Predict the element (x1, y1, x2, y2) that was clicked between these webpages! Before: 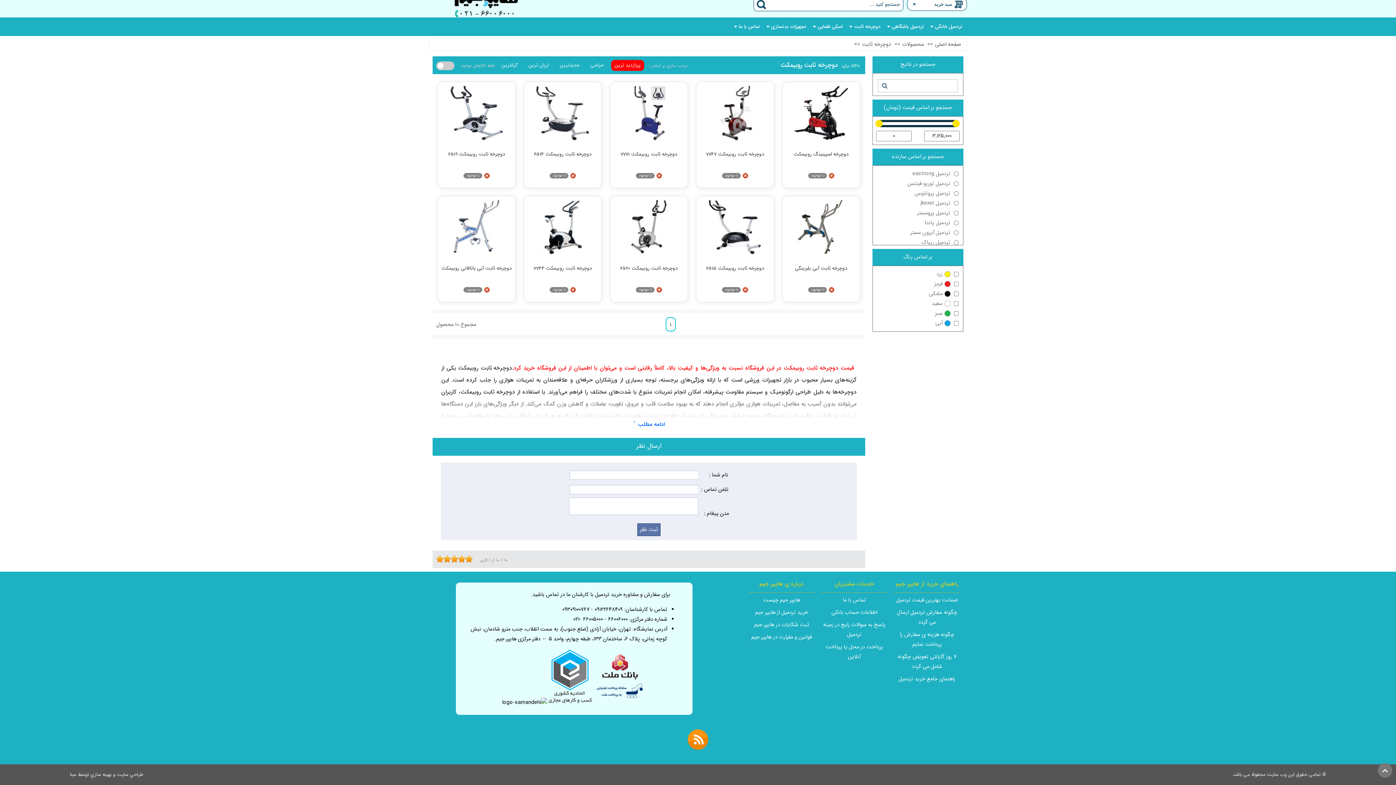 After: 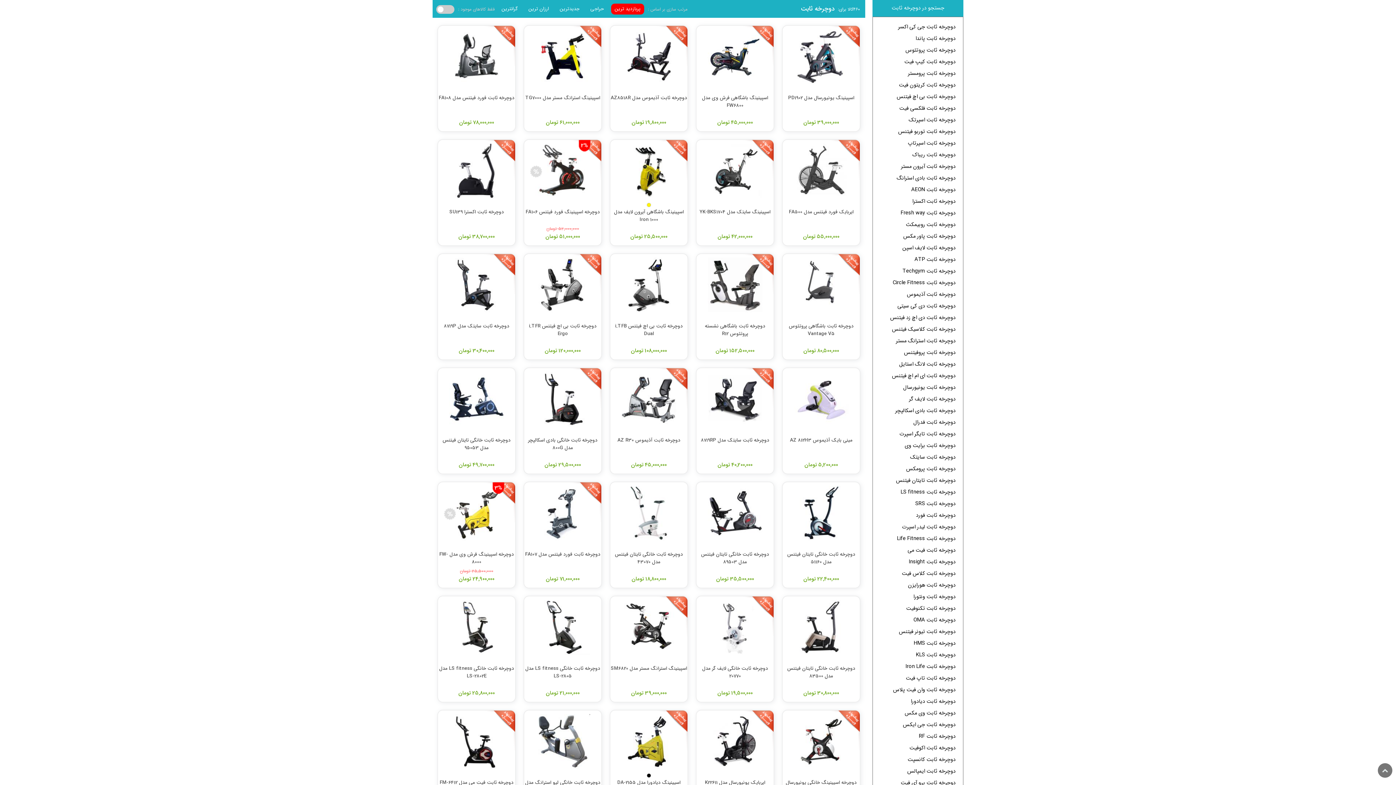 Action: bbox: (852, 18, 885, 35) label: دوچرخه ثابت